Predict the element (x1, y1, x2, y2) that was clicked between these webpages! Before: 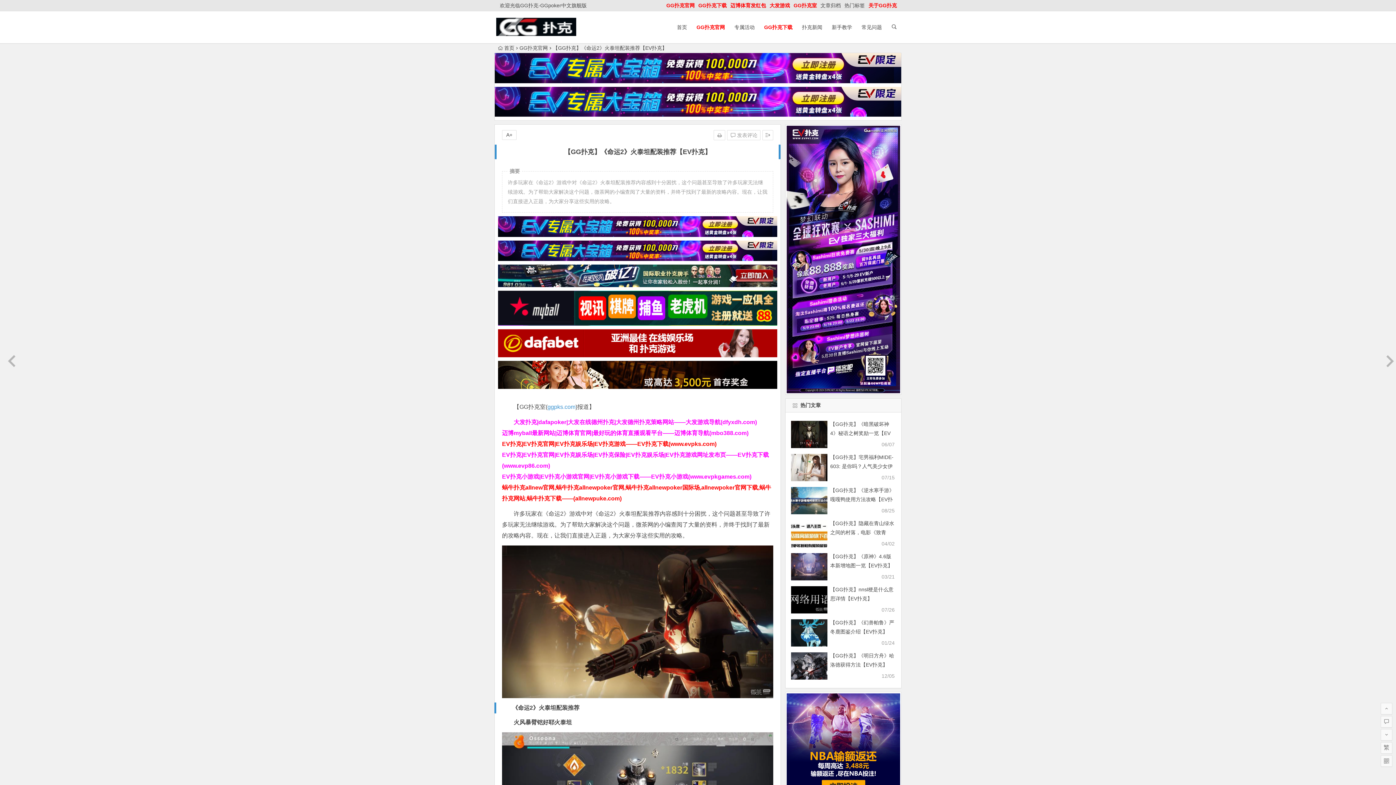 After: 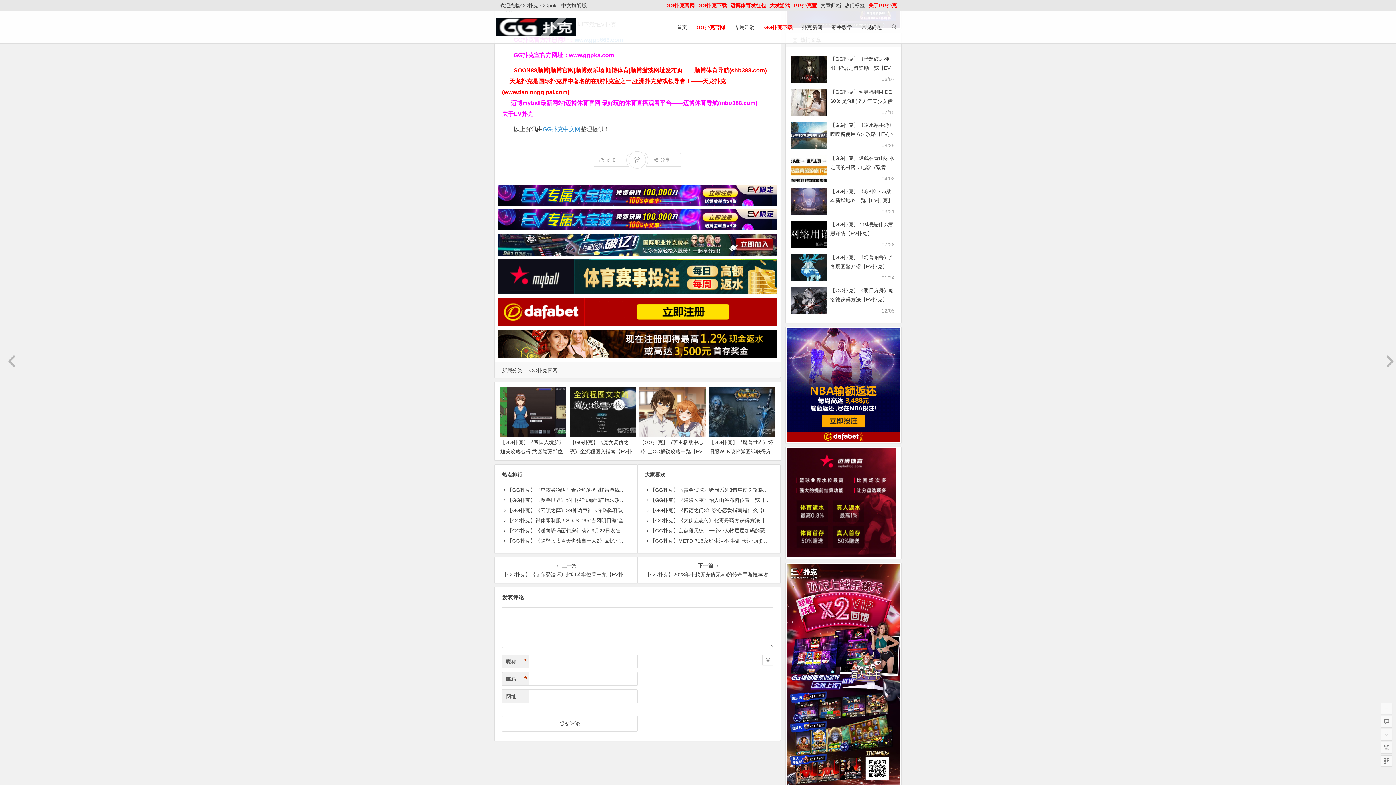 Action: bbox: (727, 130, 760, 140) label:  发表评论